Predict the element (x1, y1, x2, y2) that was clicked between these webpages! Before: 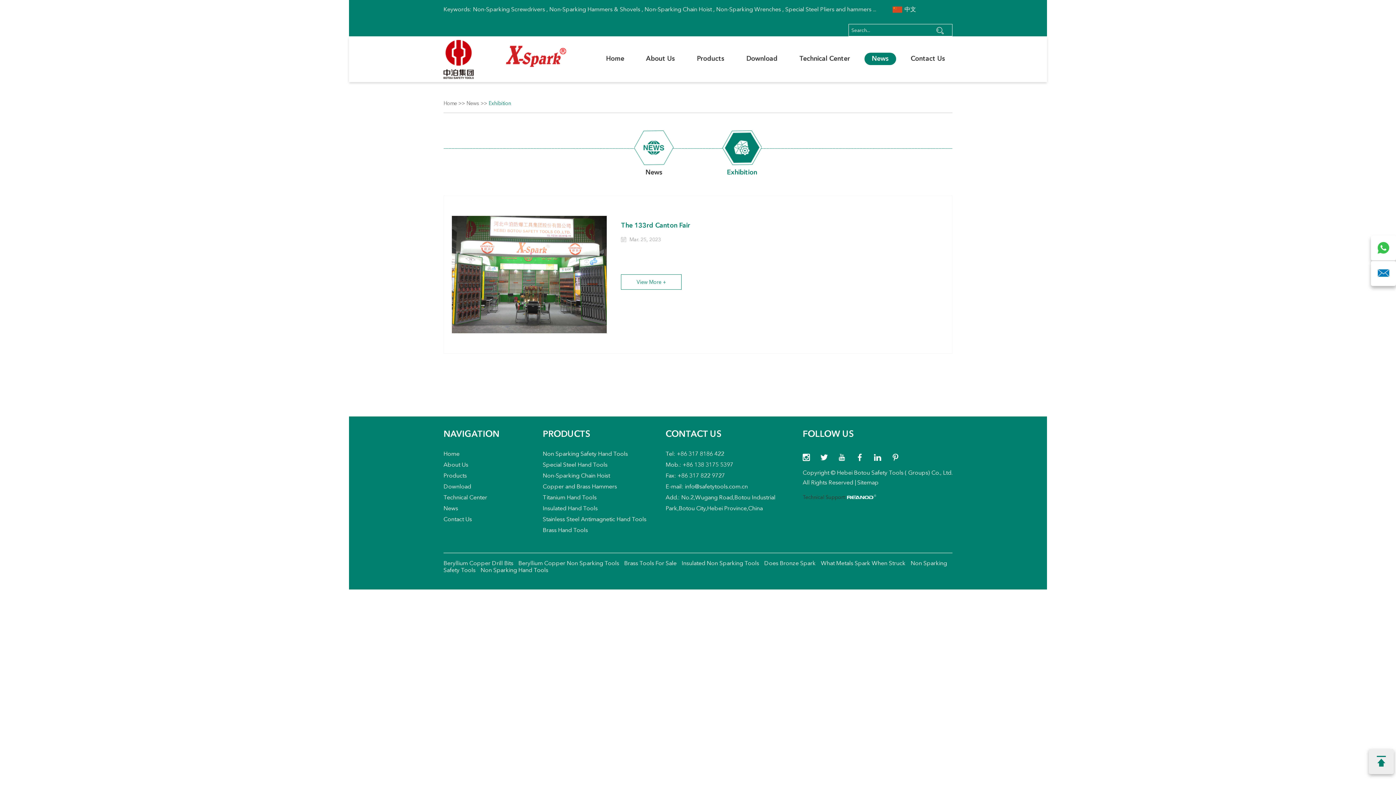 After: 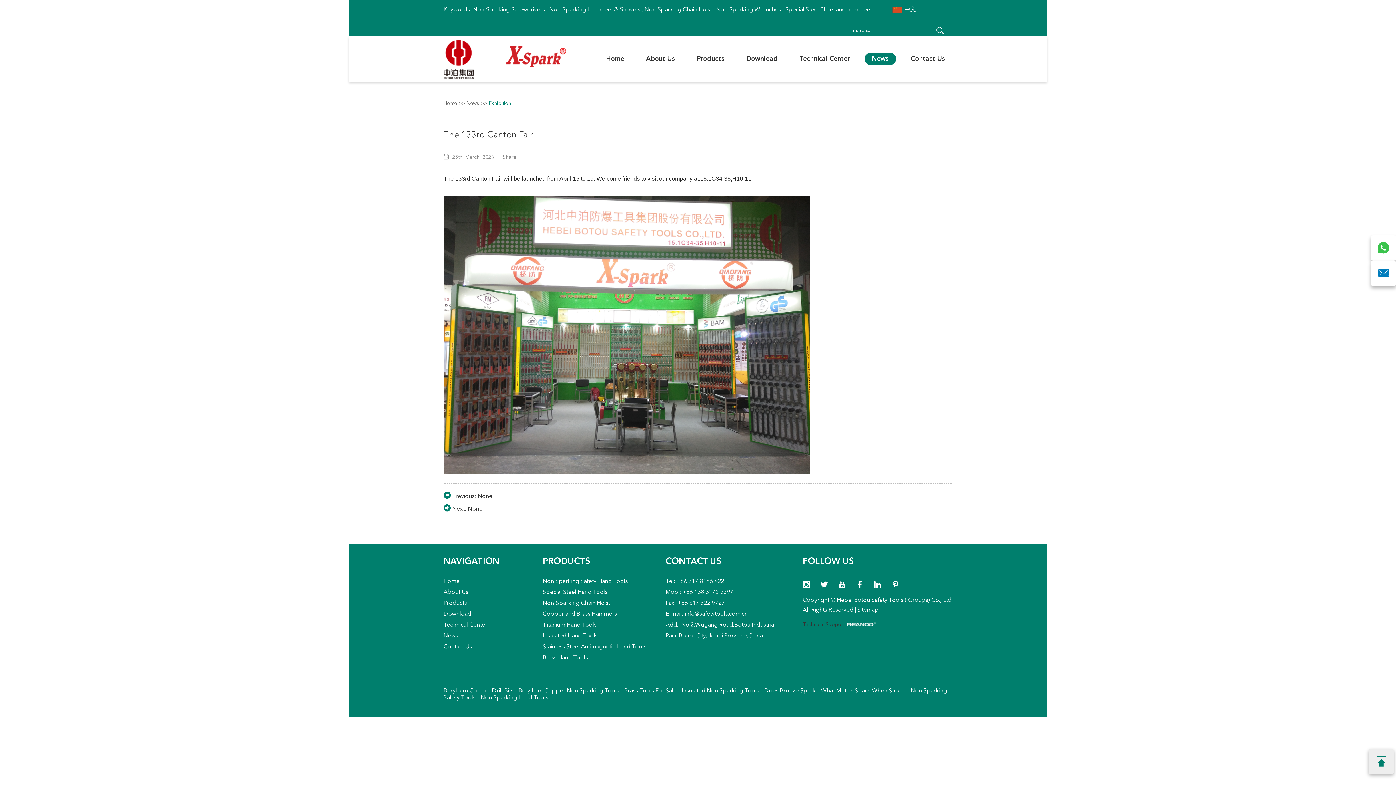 Action: bbox: (621, 216, 944, 231) label: The 133rd Canton Fair